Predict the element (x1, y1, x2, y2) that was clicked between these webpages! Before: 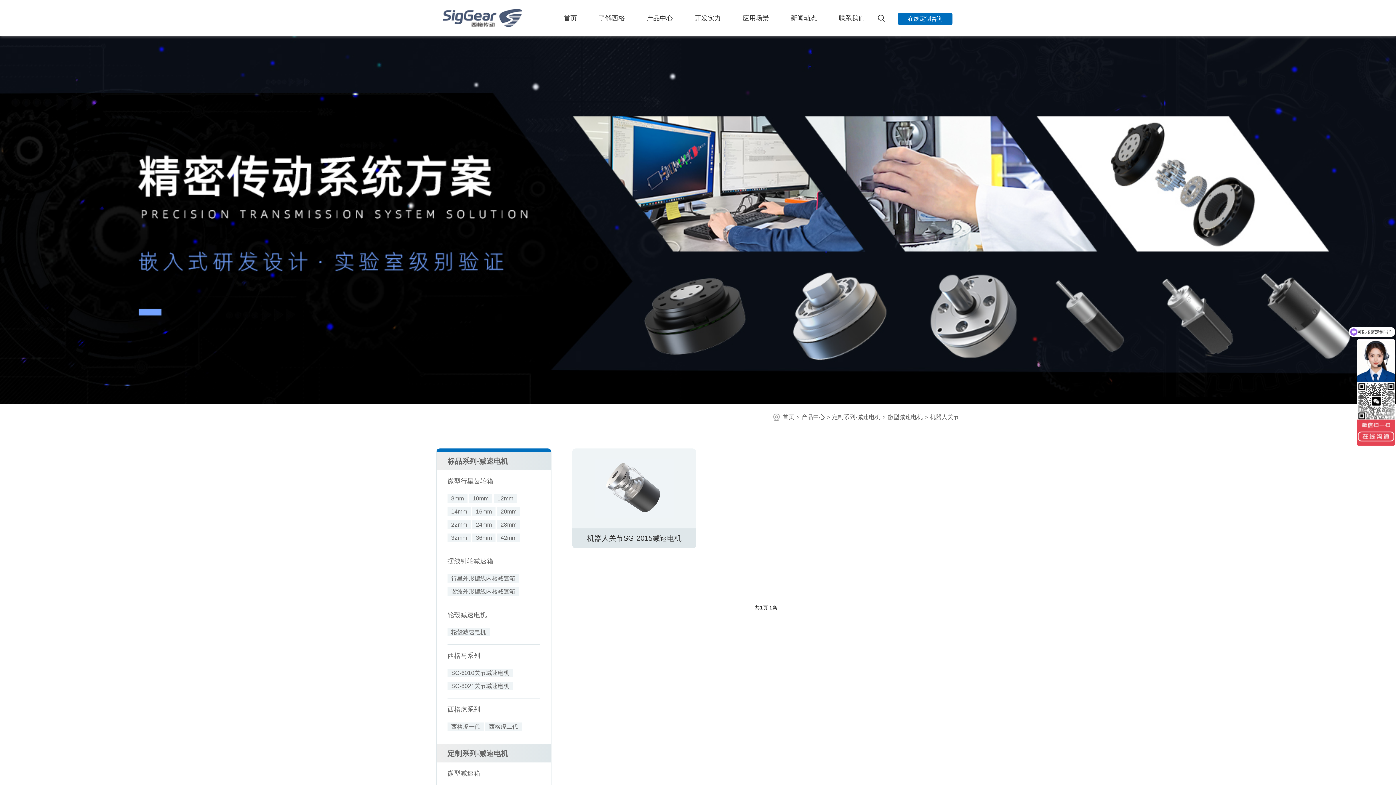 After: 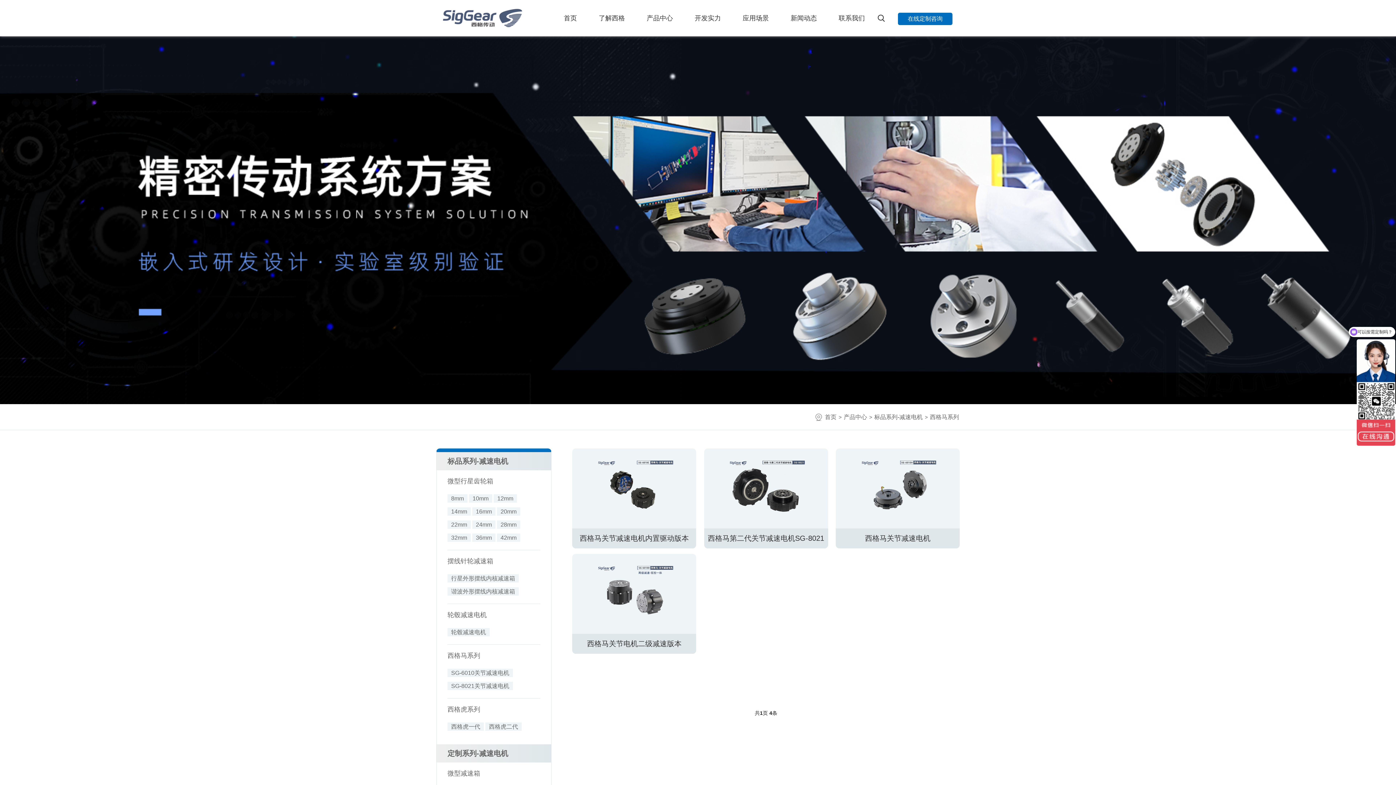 Action: label: 西格马系列 bbox: (447, 652, 480, 659)